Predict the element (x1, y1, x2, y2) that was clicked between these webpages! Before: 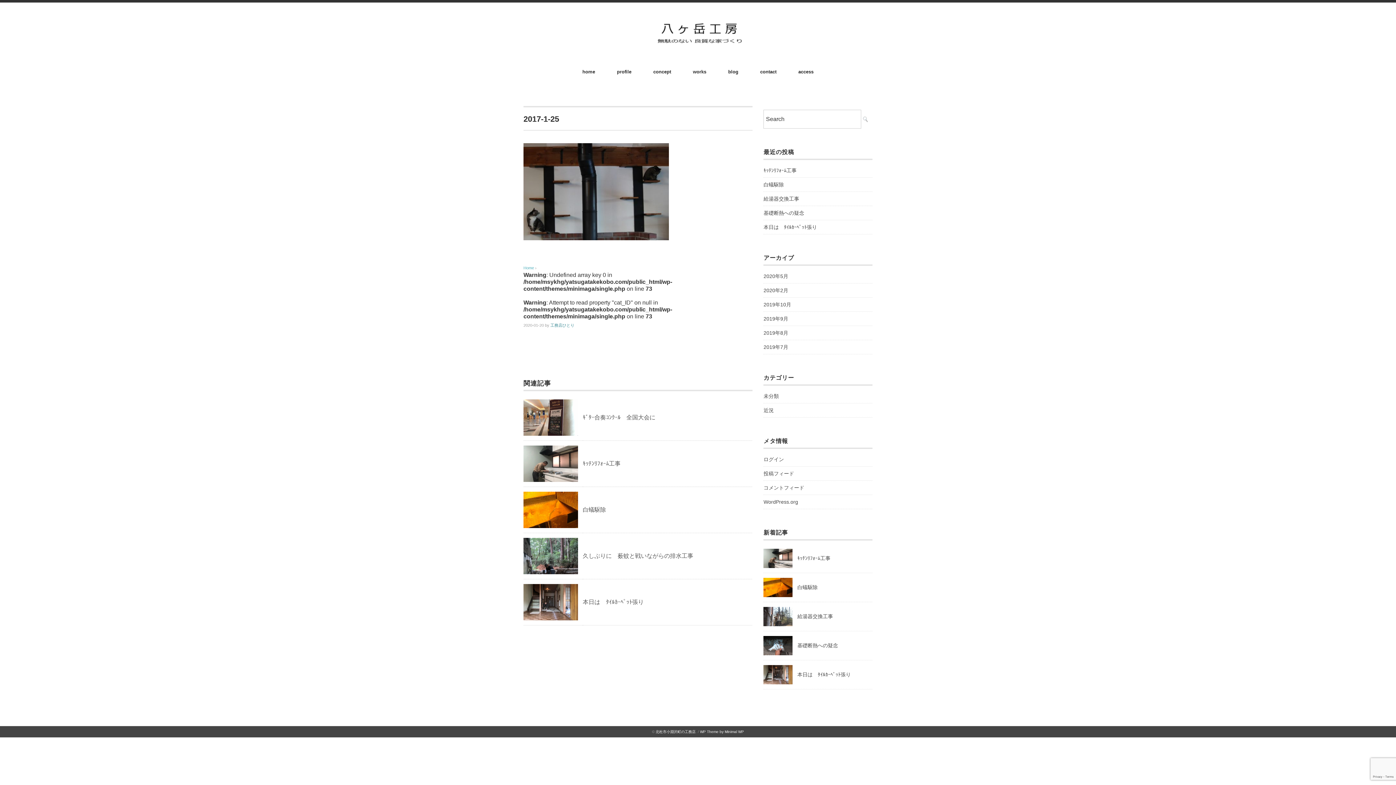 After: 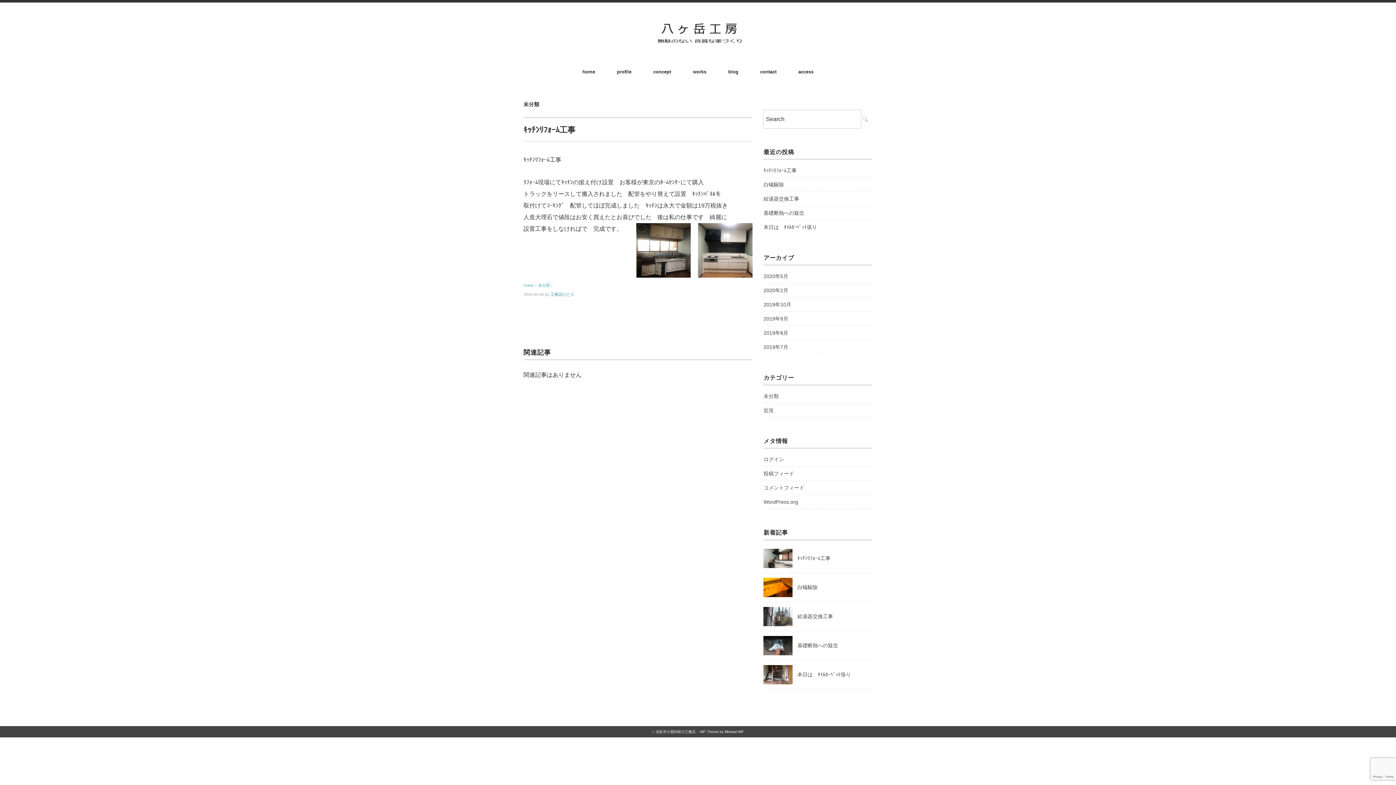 Action: bbox: (797, 555, 830, 561) label: ｷｯﾁﾝﾘﾌｫｰﾑ工事